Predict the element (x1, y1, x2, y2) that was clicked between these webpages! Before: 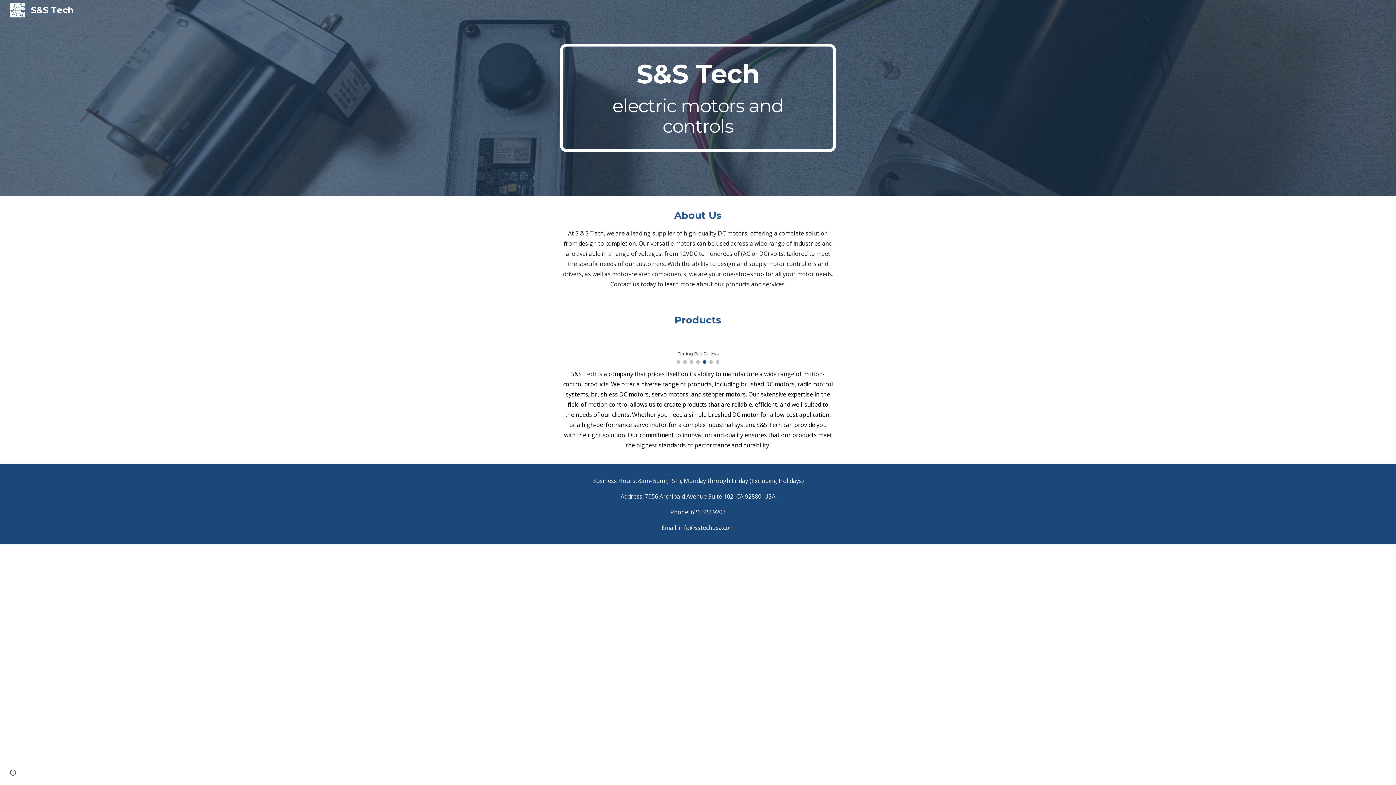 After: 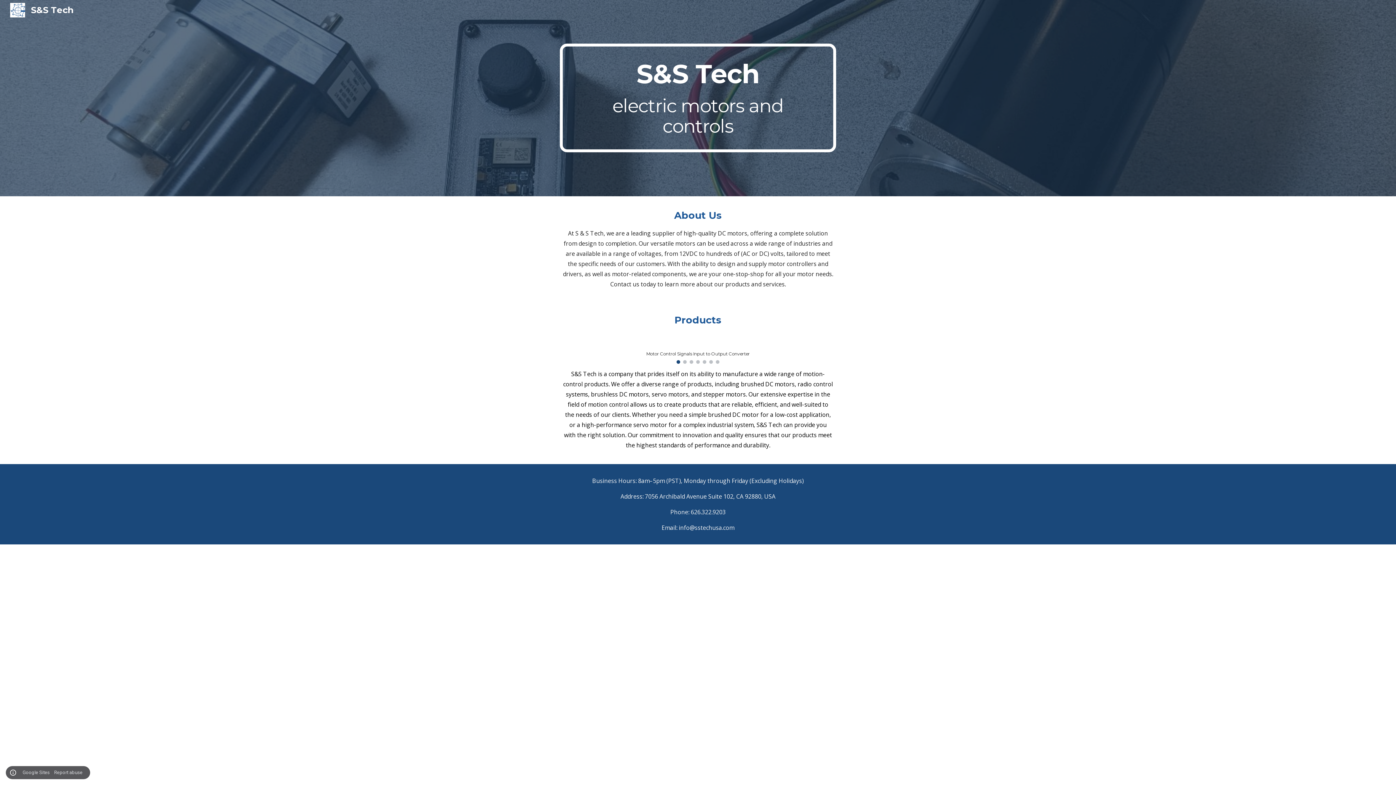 Action: label: Site actions bbox: (8, 768, 18, 778)